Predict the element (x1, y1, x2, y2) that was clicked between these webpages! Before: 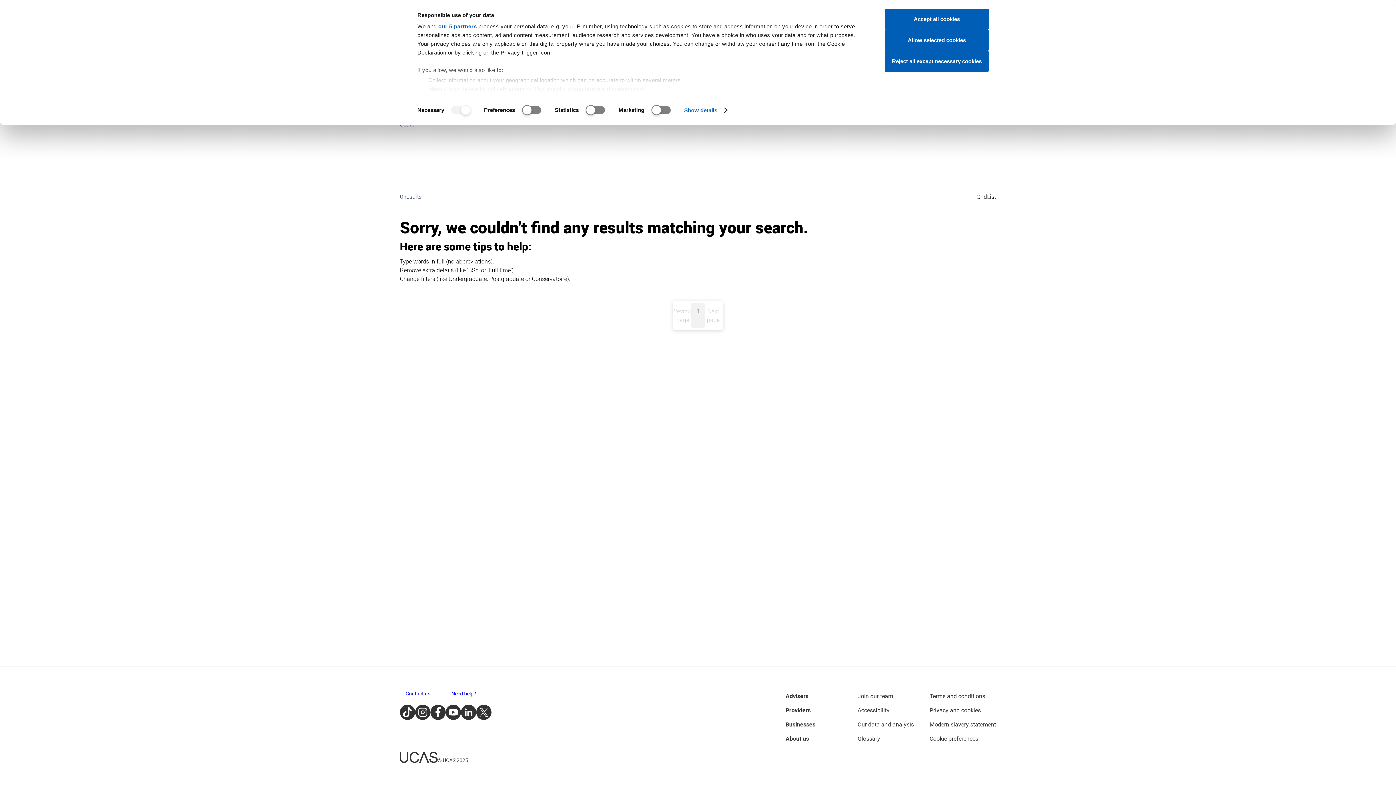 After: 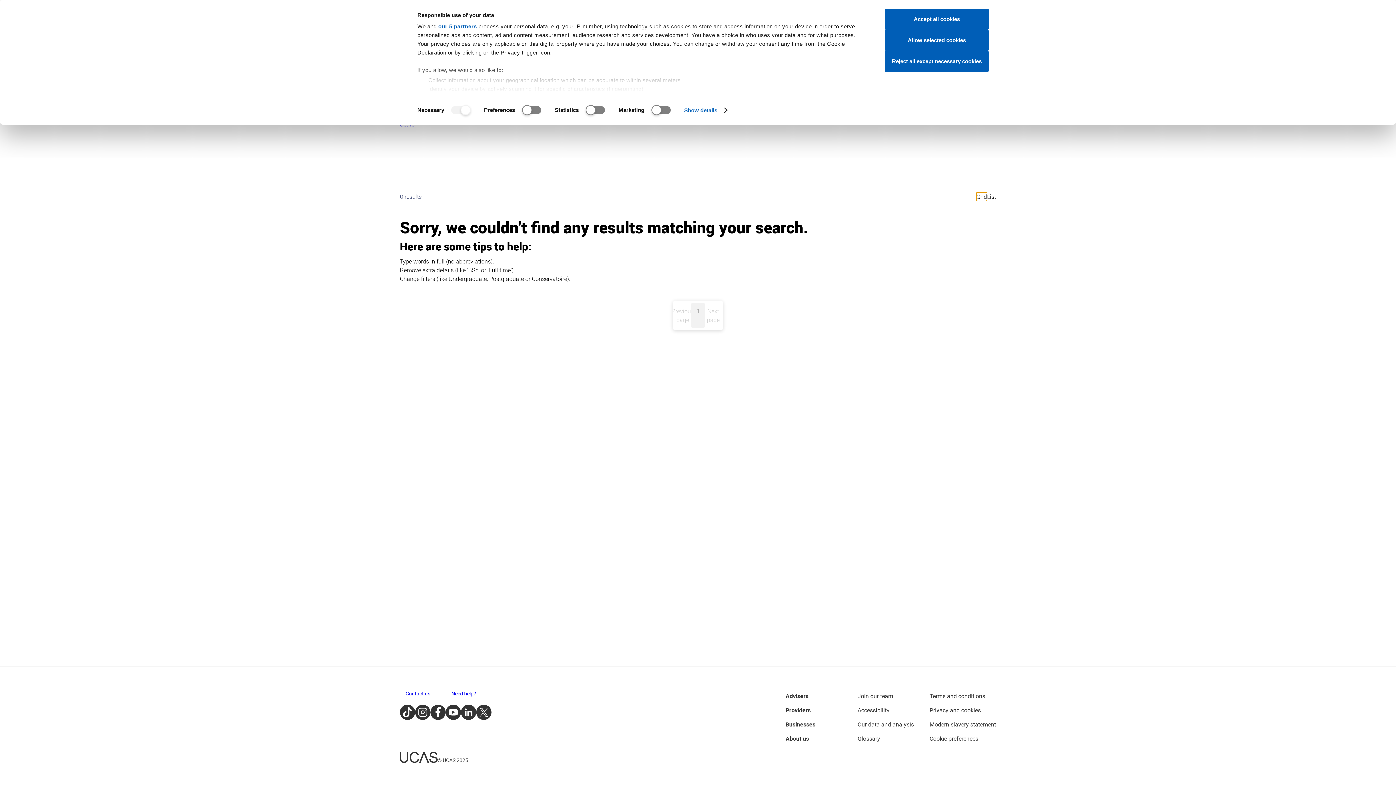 Action: bbox: (976, 192, 987, 201) label: Grid